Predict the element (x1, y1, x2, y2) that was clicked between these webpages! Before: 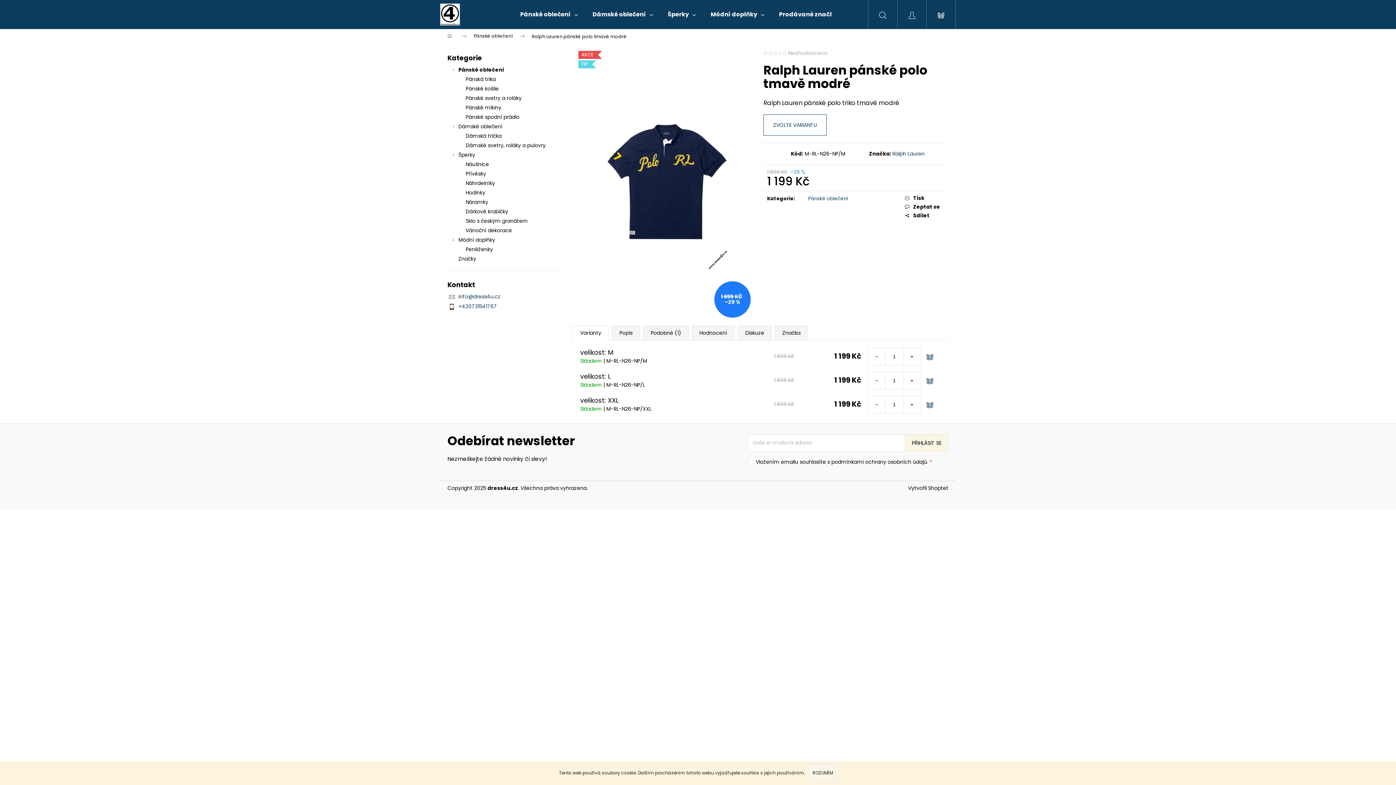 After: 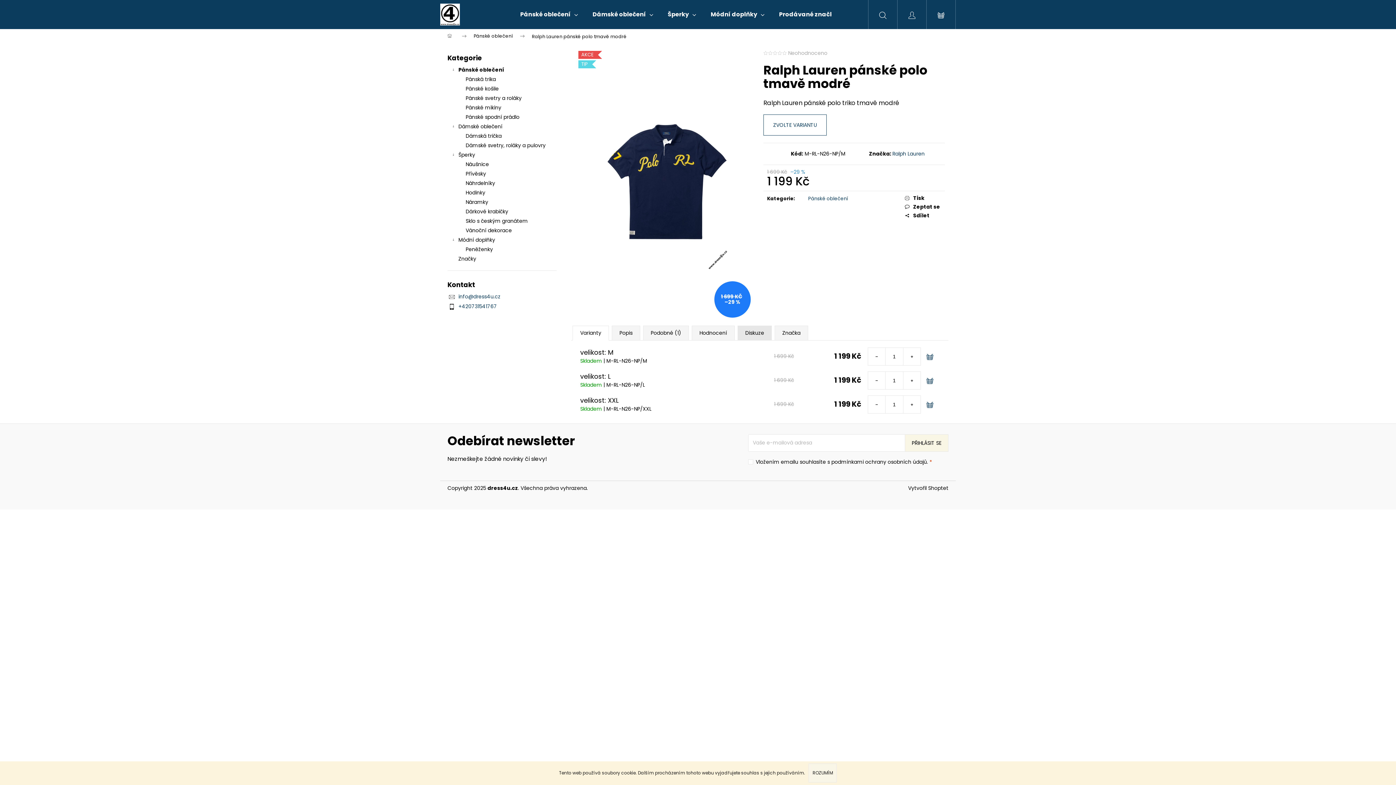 Action: label: Diskuze bbox: (737, 325, 772, 340)